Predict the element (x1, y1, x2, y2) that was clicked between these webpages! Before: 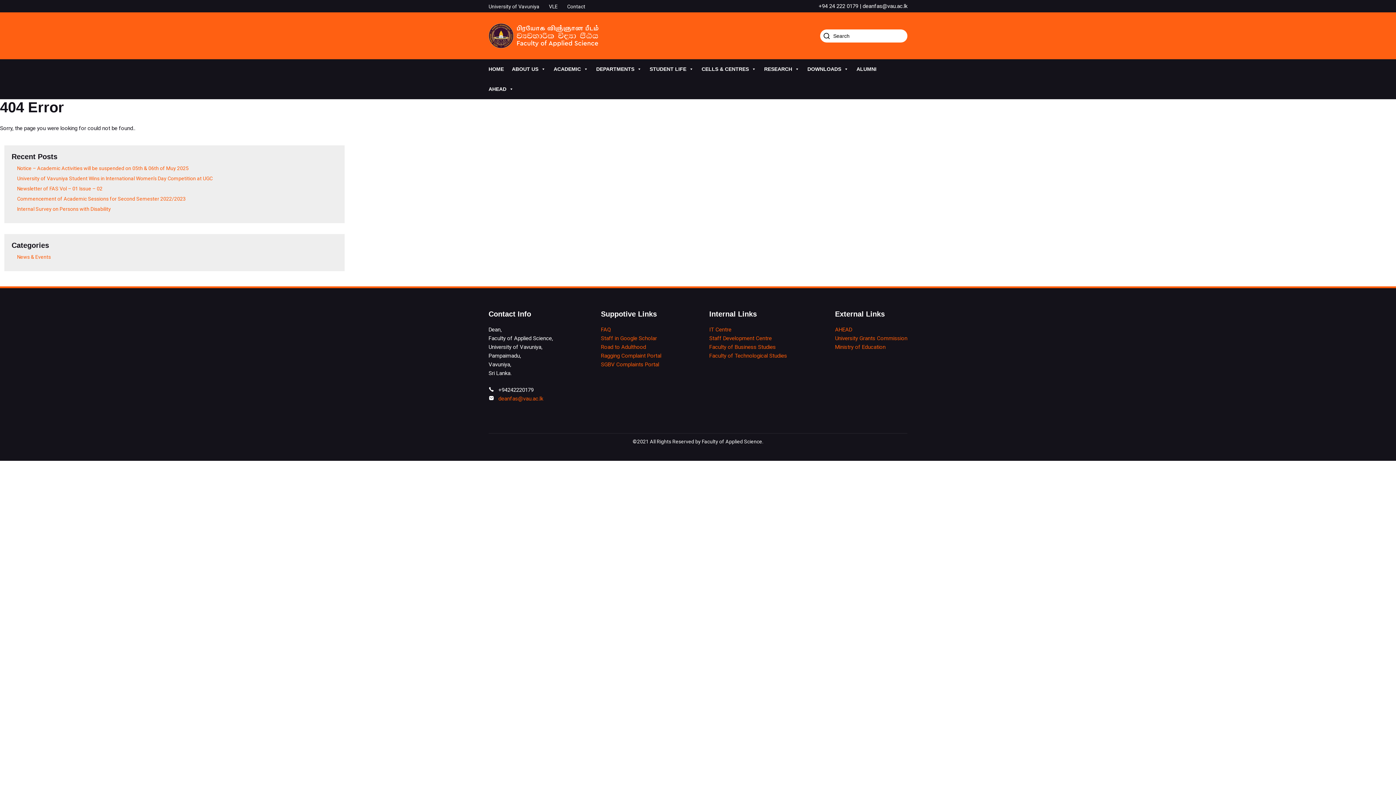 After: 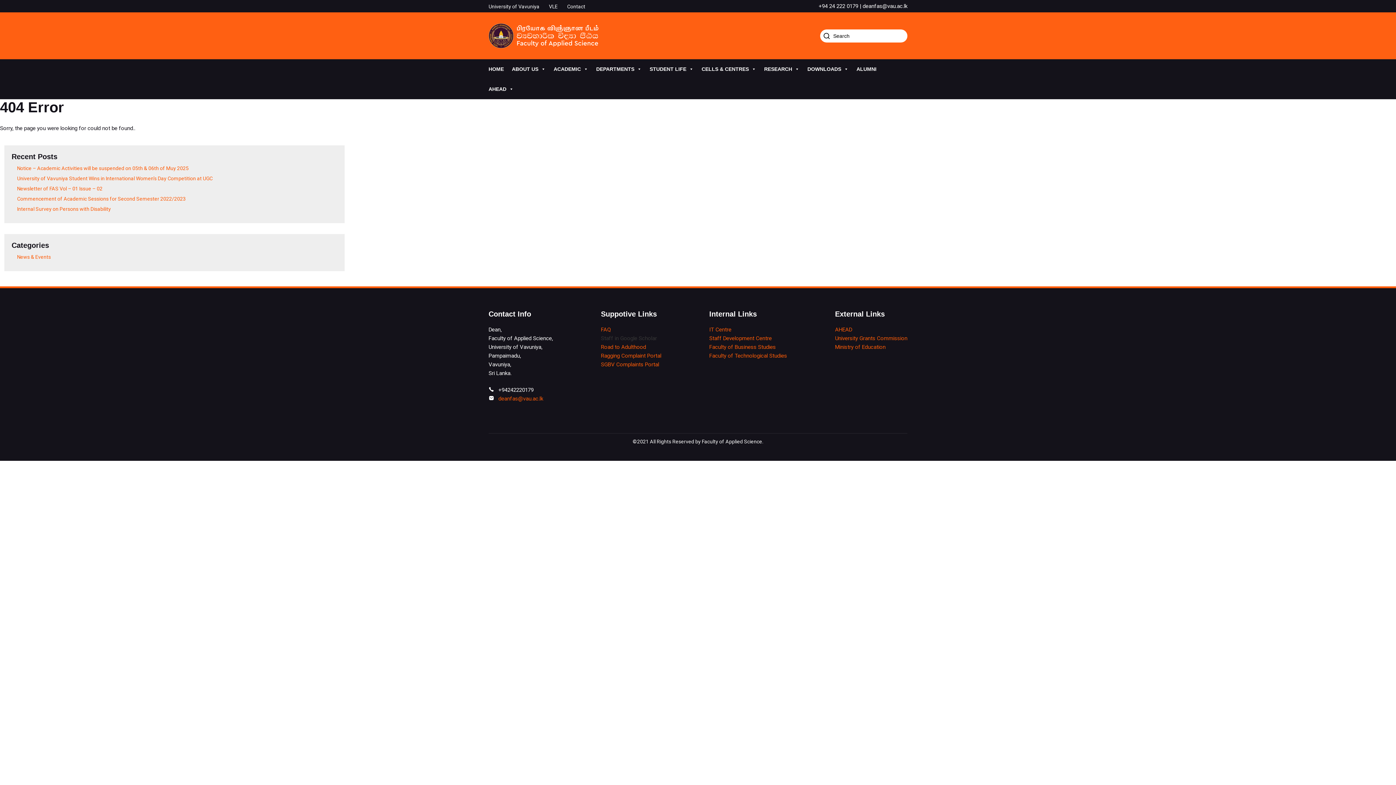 Action: bbox: (601, 335, 657, 341) label: Staff in Google Scholar